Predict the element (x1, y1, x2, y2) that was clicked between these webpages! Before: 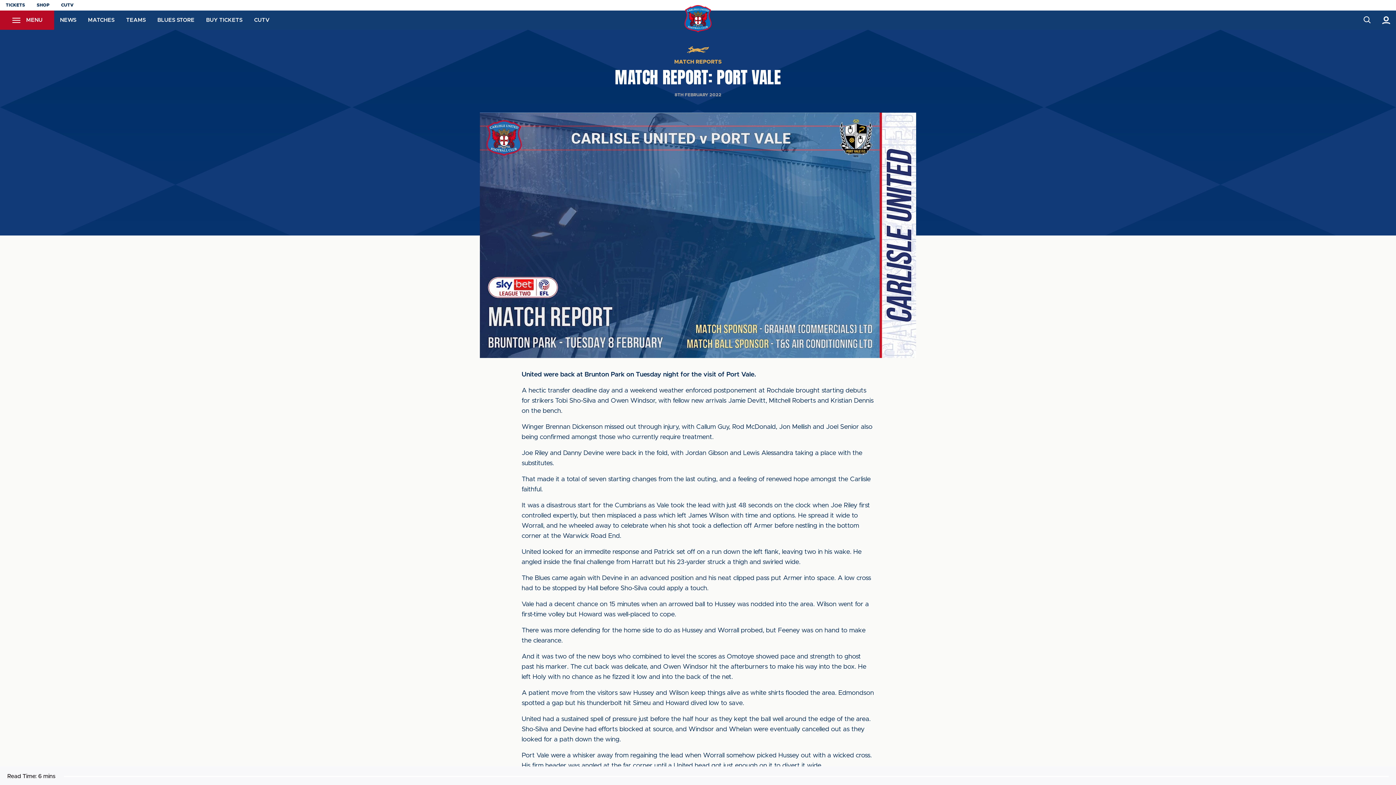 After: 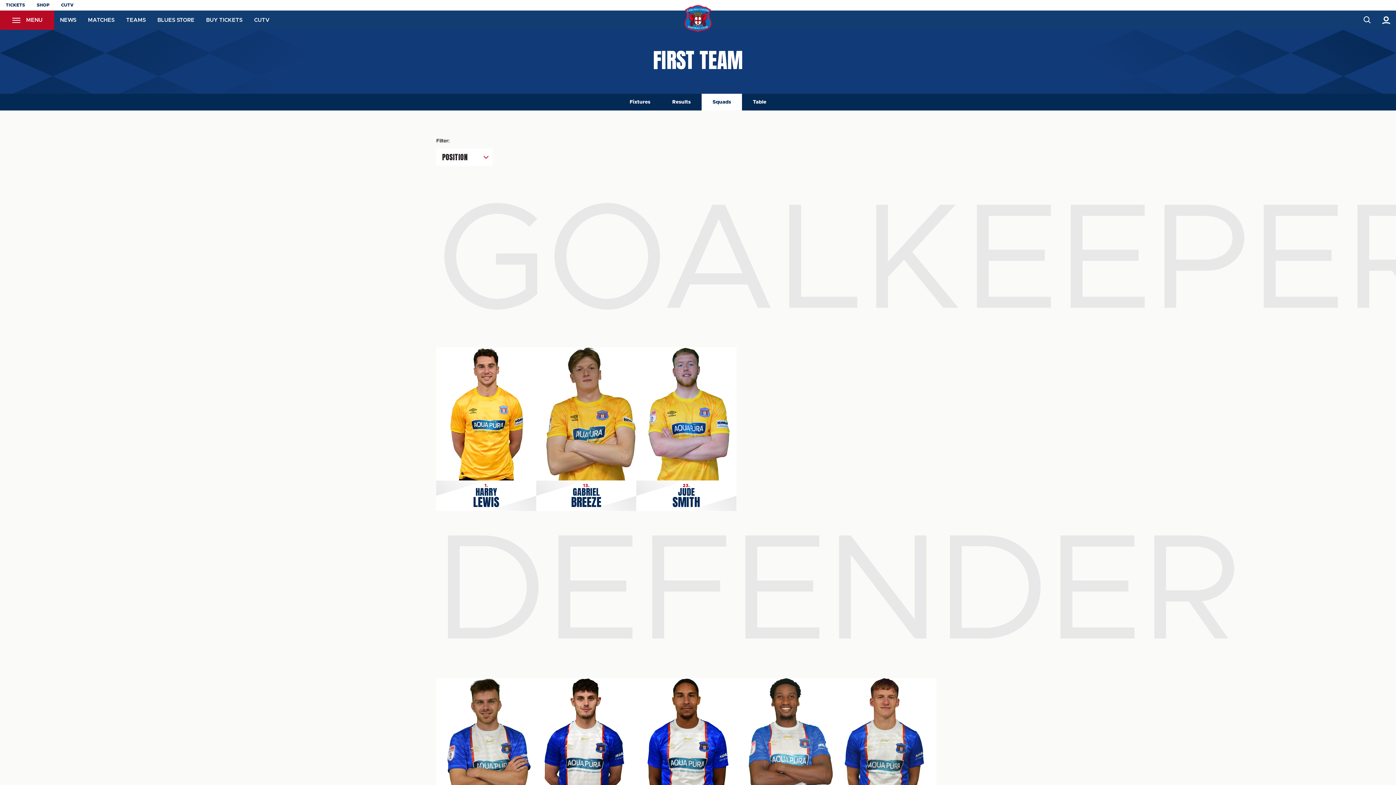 Action: label: TEAMS bbox: (126, 10, 145, 29)